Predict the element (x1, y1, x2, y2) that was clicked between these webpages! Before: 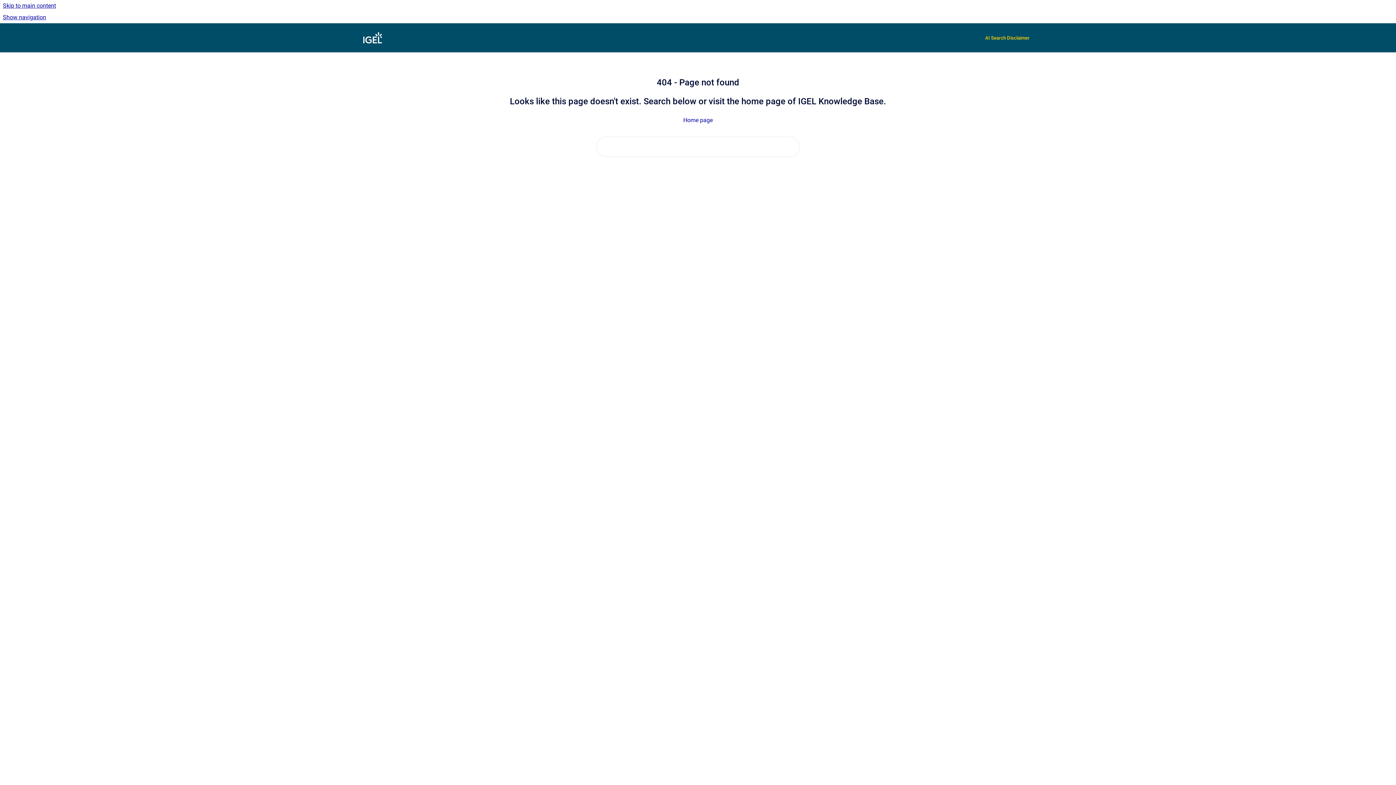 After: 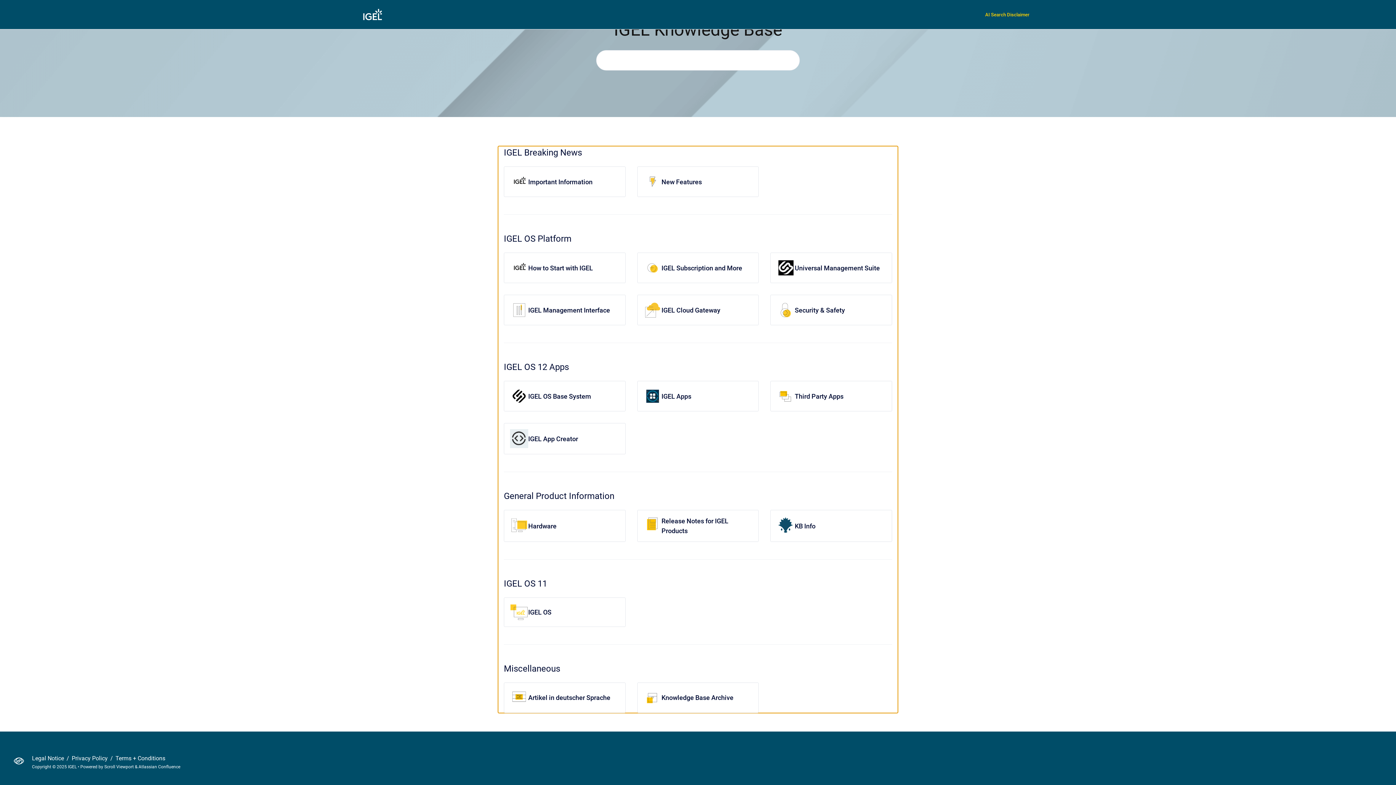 Action: label: Skip to main content bbox: (0, 0, 1396, 11)